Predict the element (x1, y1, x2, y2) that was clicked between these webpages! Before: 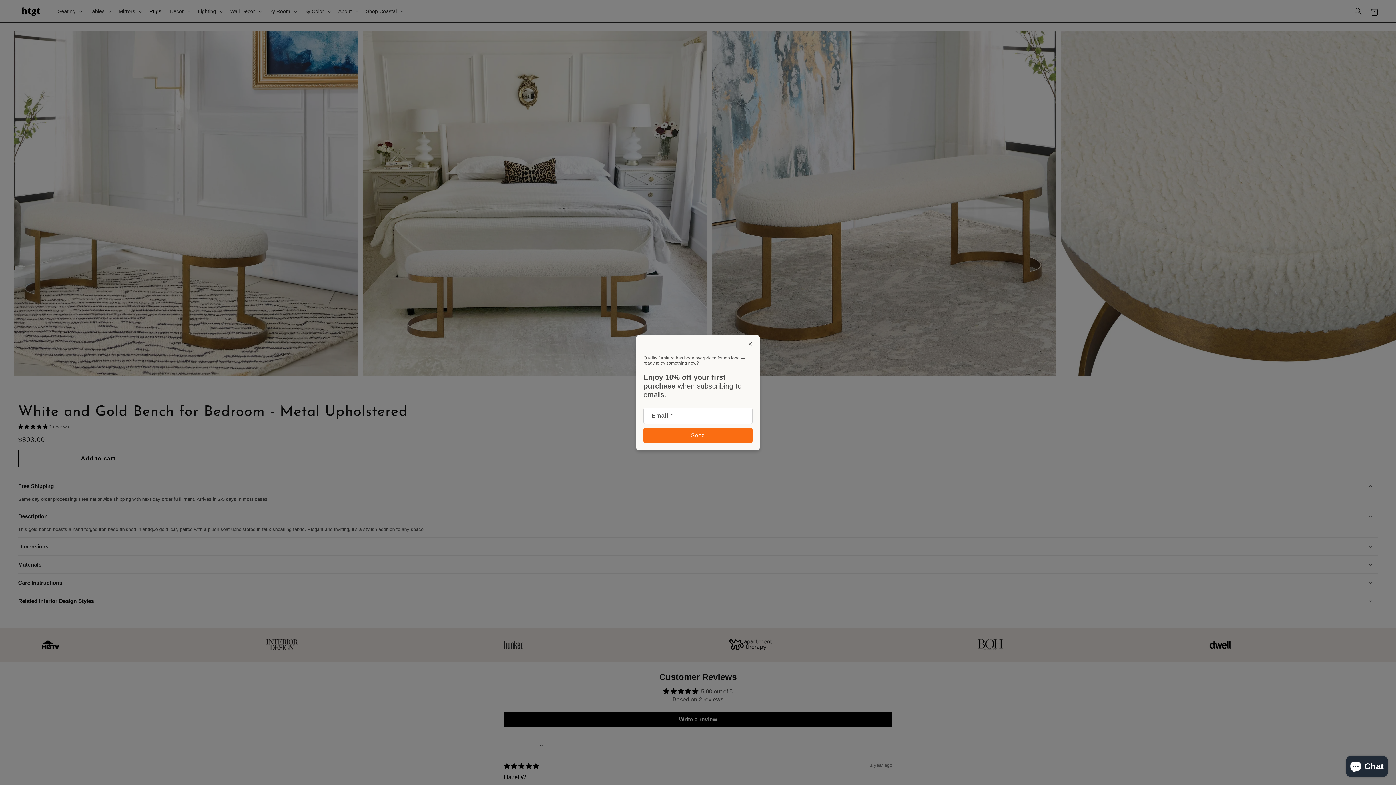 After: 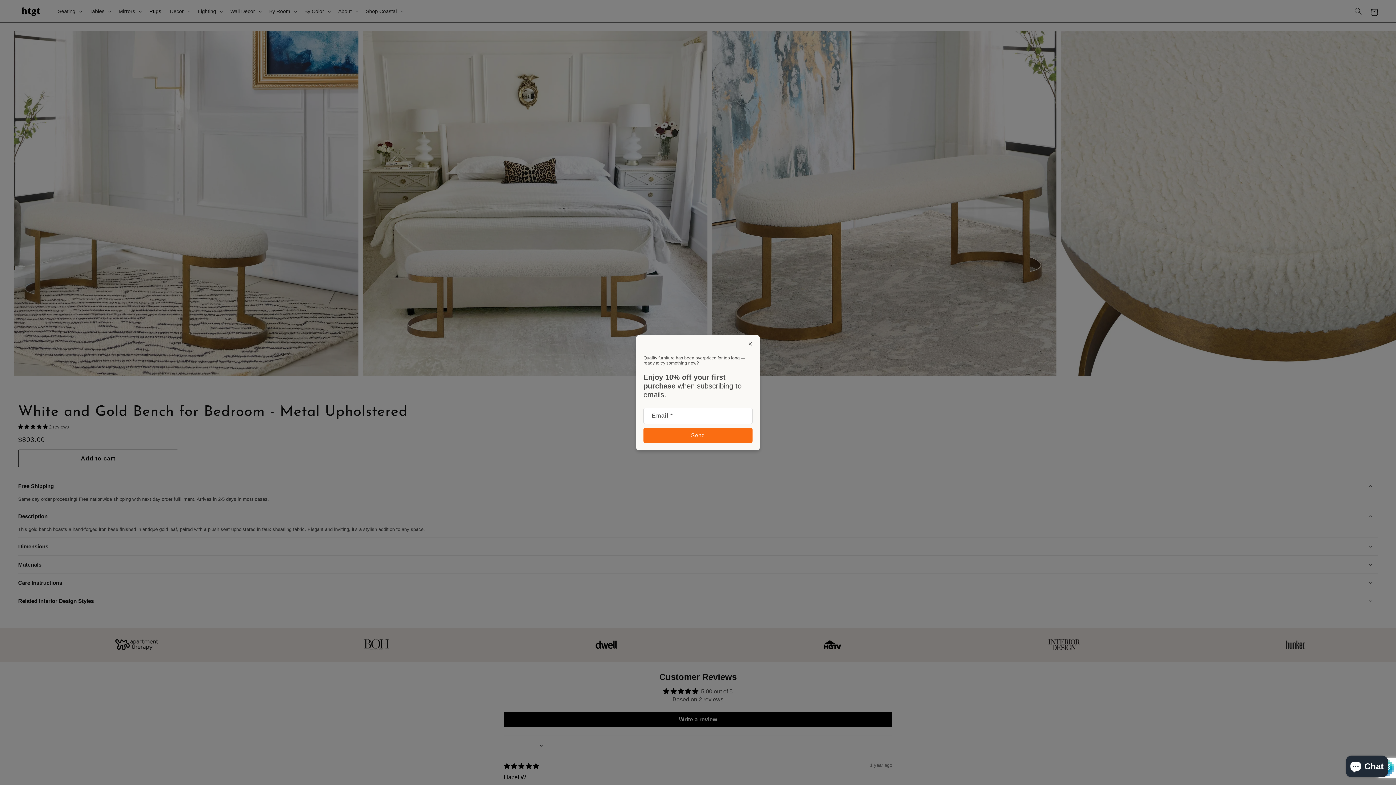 Action: bbox: (643, 427, 752, 443) label: Send